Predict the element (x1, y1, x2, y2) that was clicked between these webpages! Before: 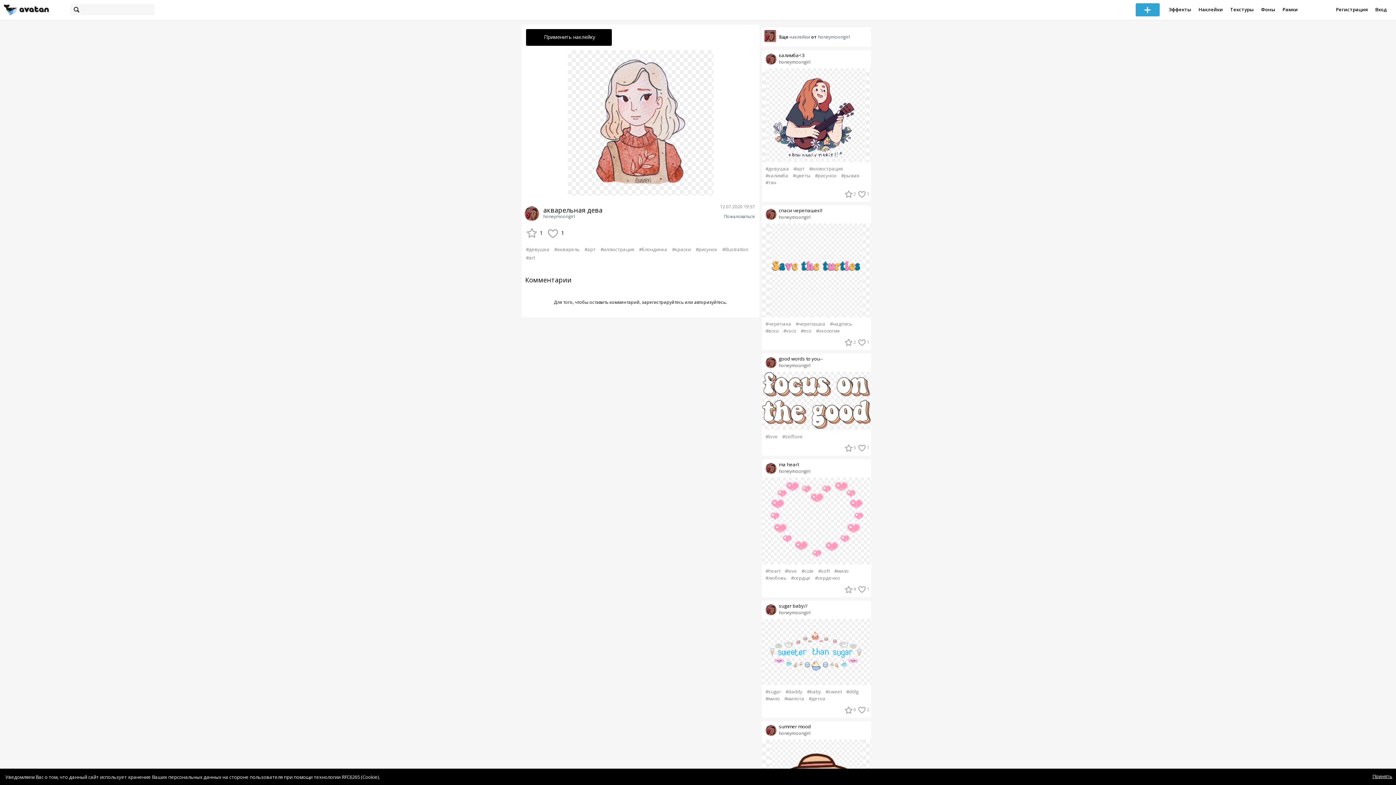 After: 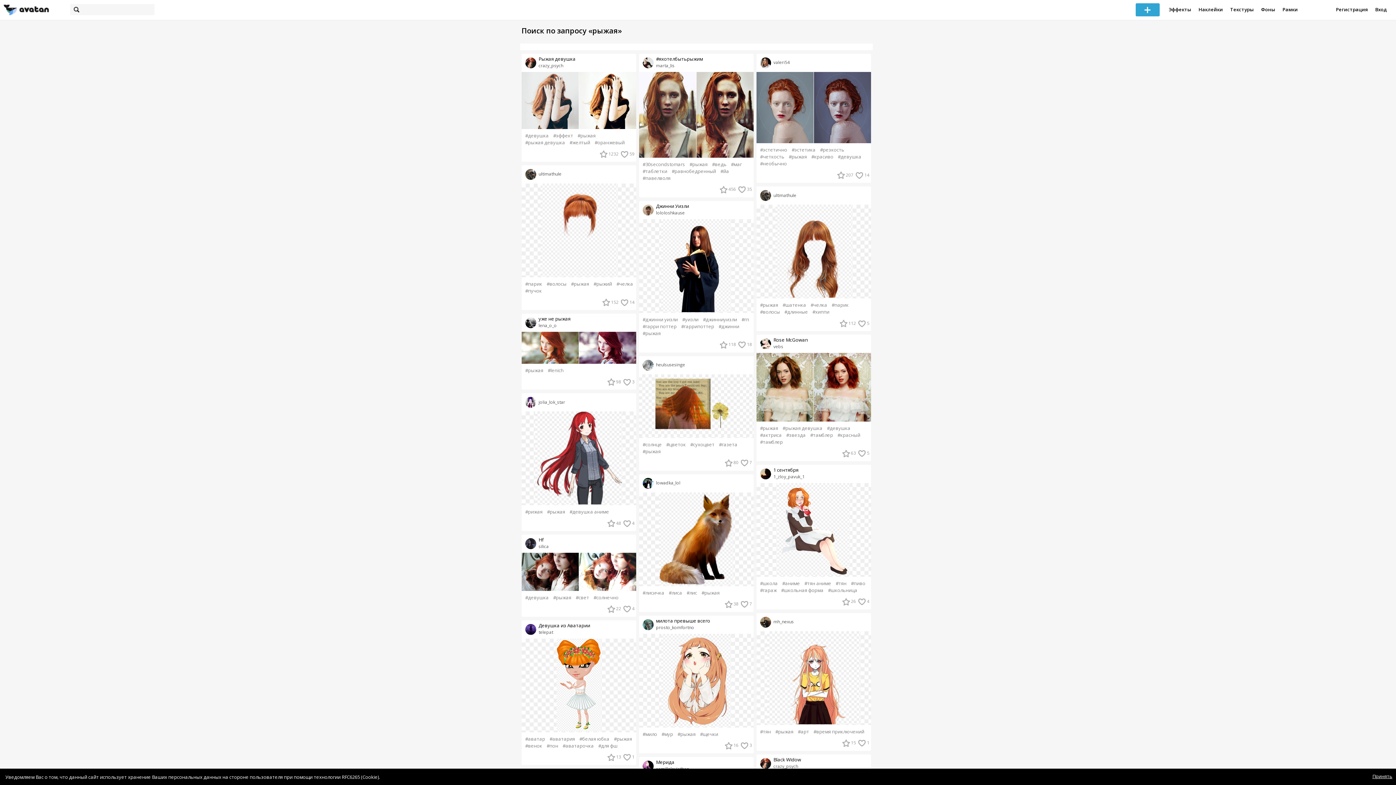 Action: bbox: (841, 173, 859, 178) label: #рыжая